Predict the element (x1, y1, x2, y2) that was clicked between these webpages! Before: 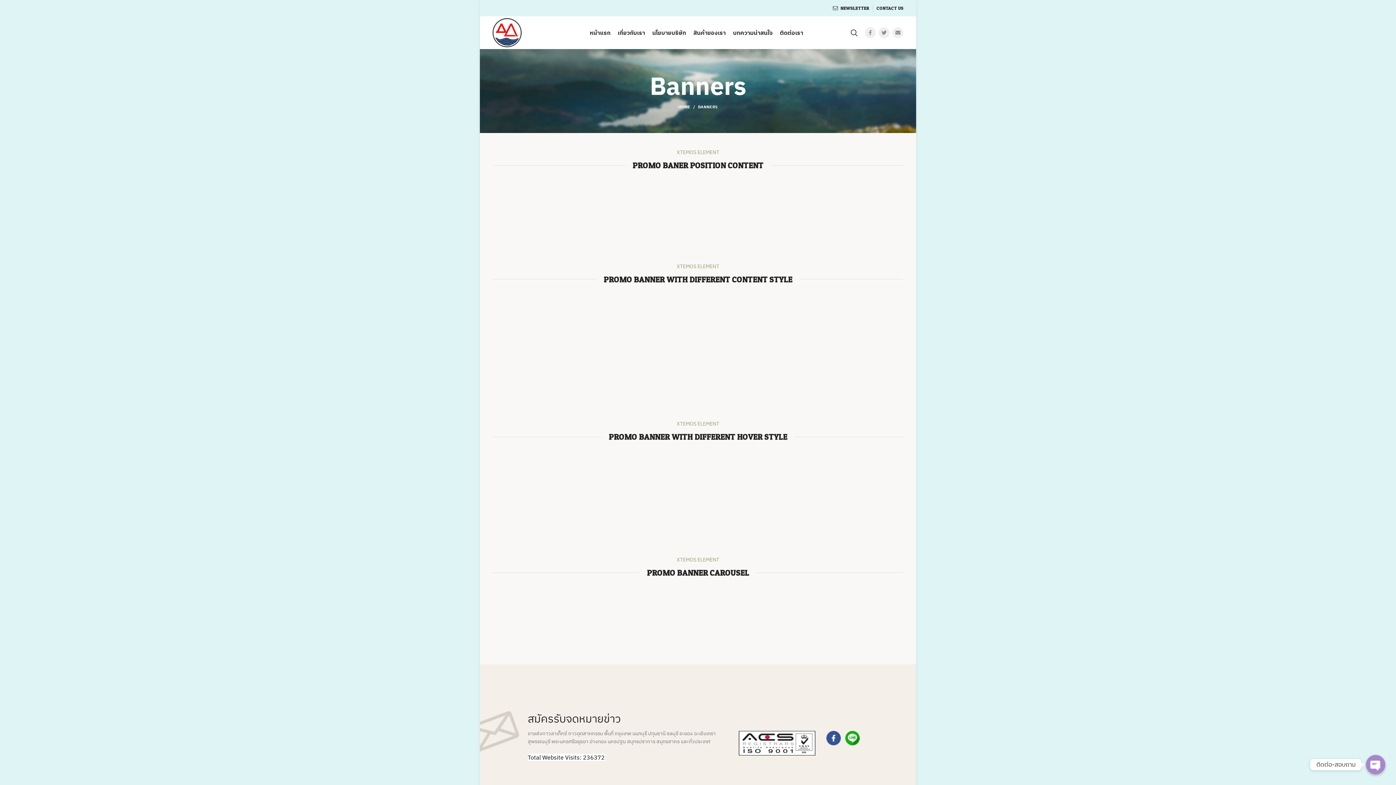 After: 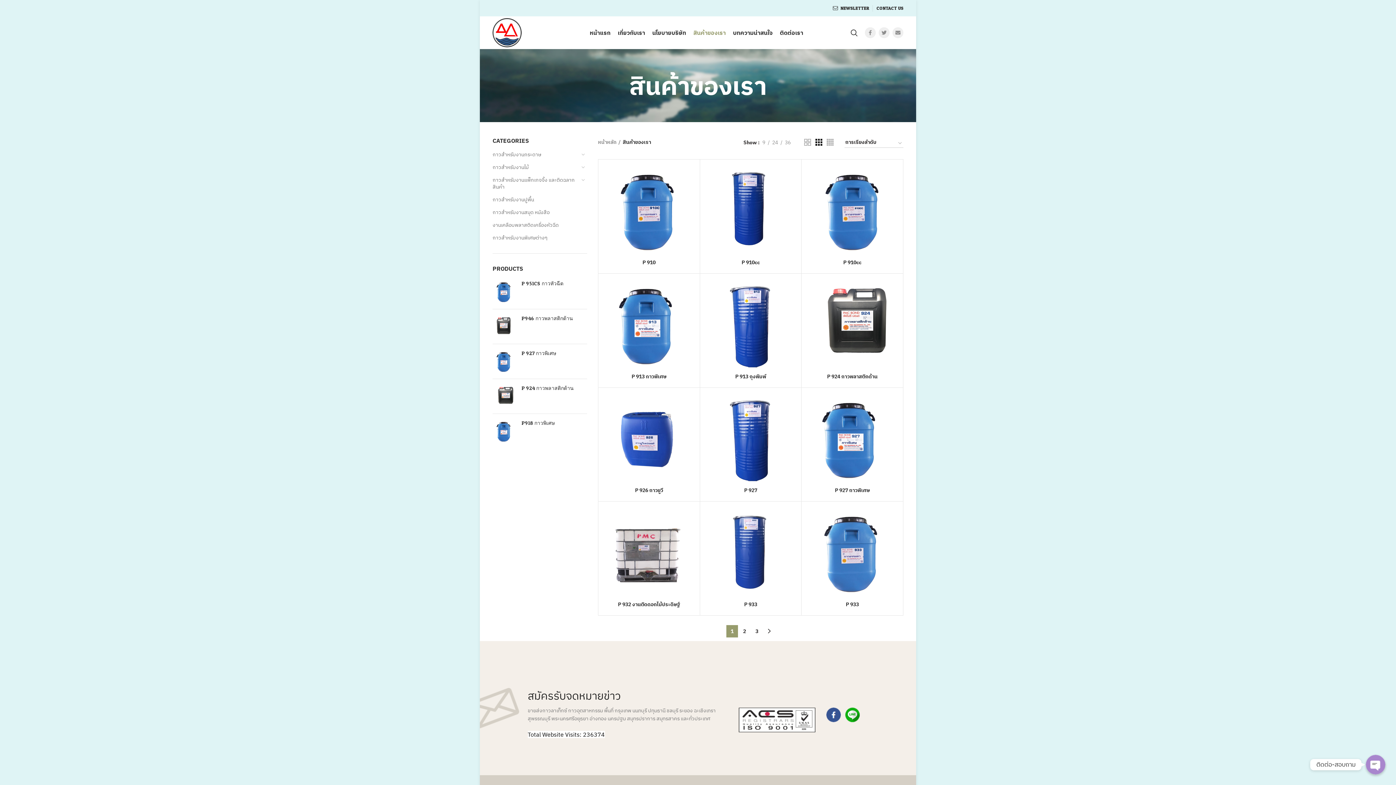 Action: bbox: (689, 25, 729, 40) label: สินค้าของเรา